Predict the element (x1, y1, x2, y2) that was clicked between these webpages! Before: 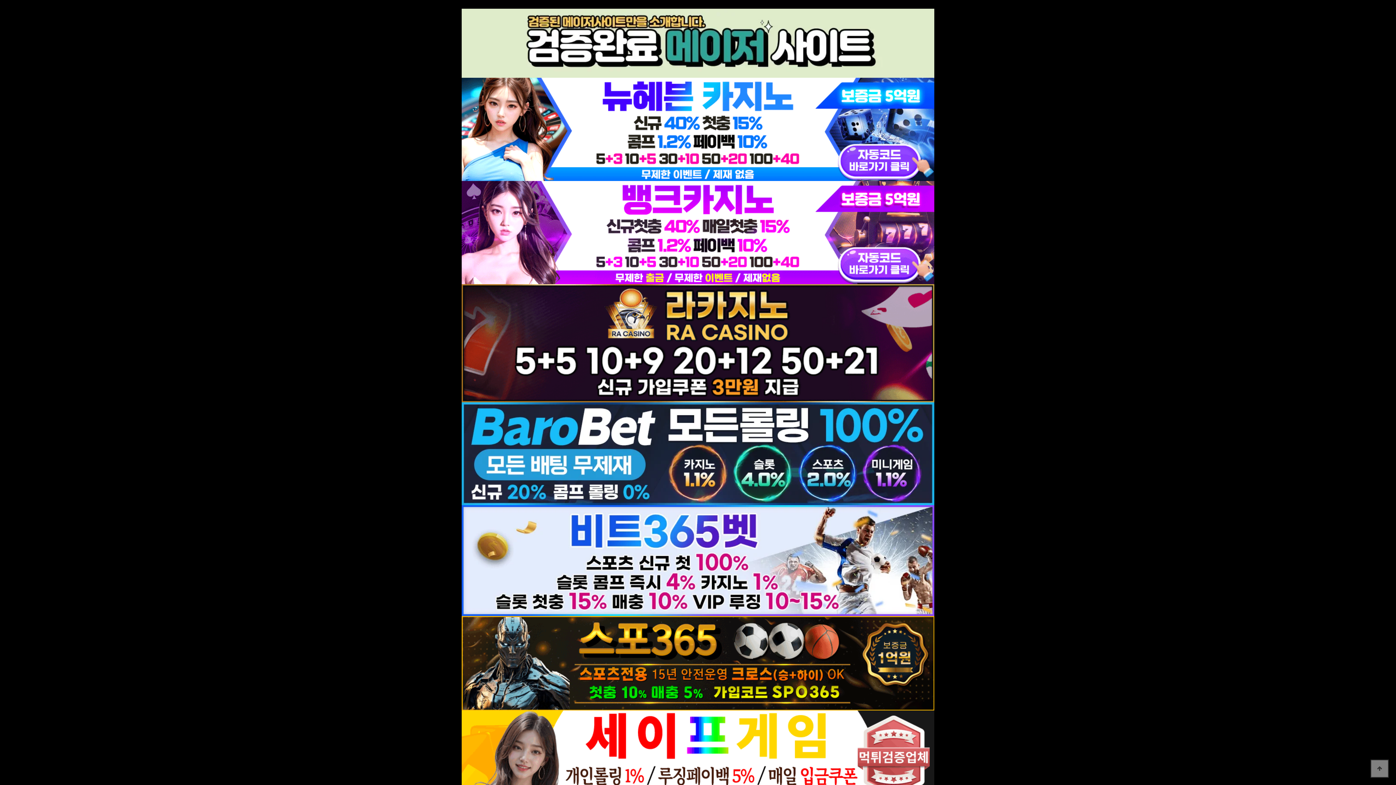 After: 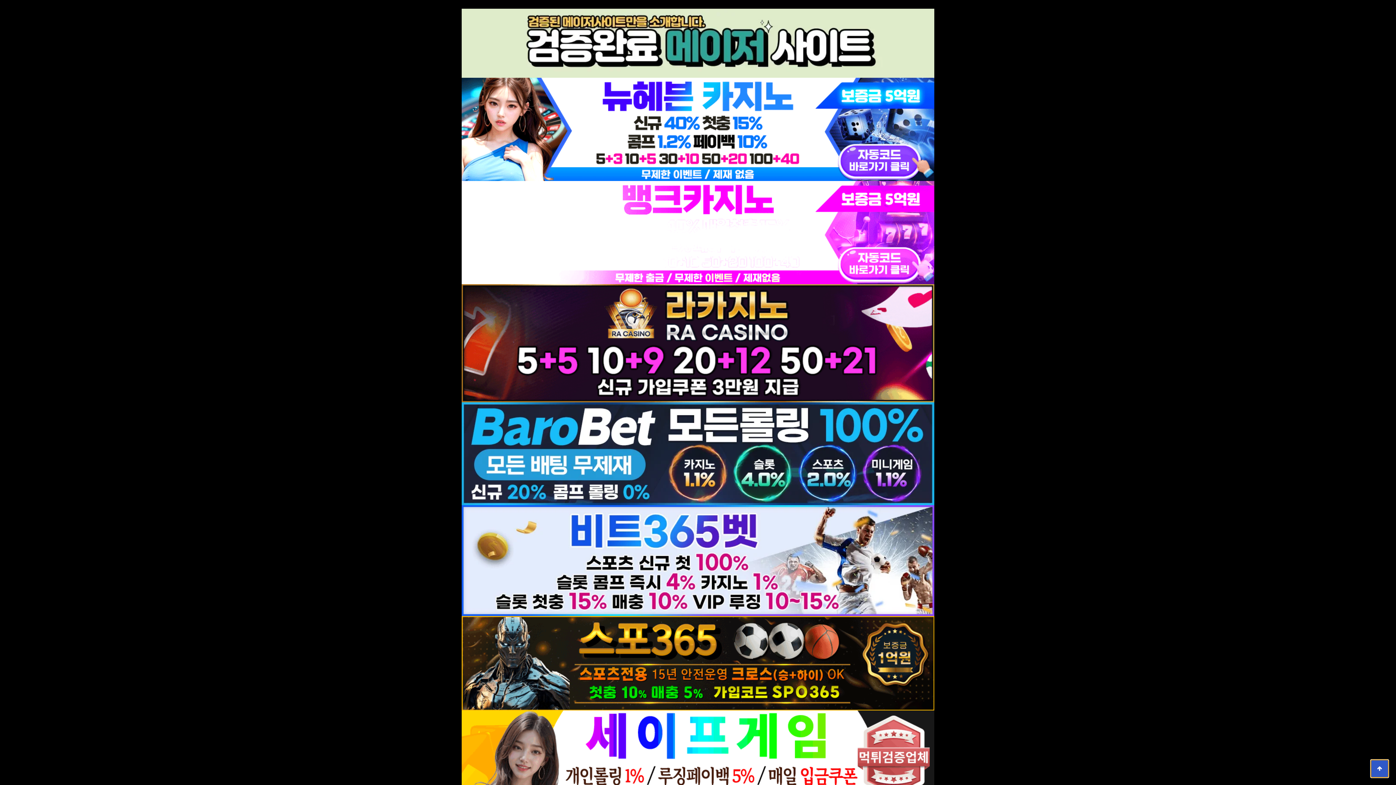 Action: bbox: (1370, 760, 1389, 778) label: 상단으로